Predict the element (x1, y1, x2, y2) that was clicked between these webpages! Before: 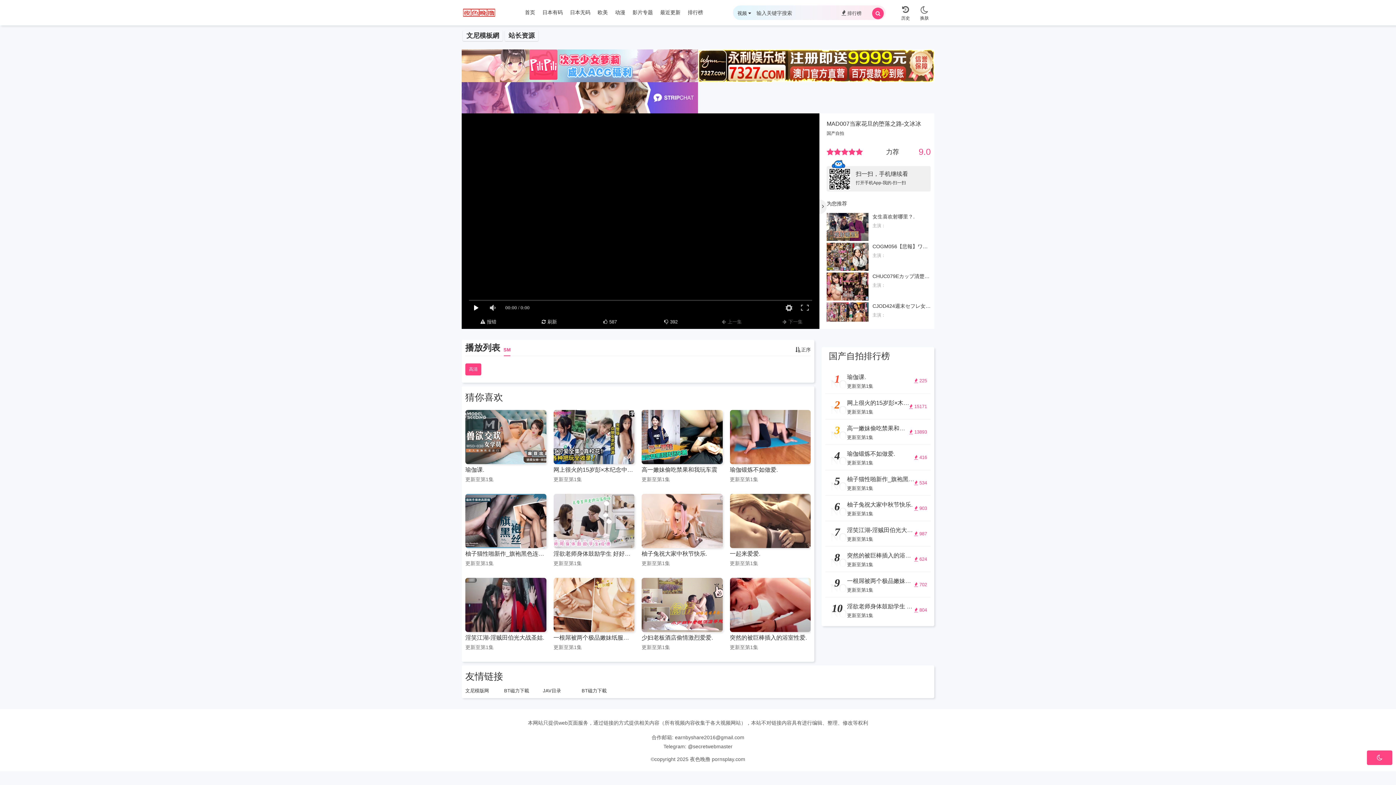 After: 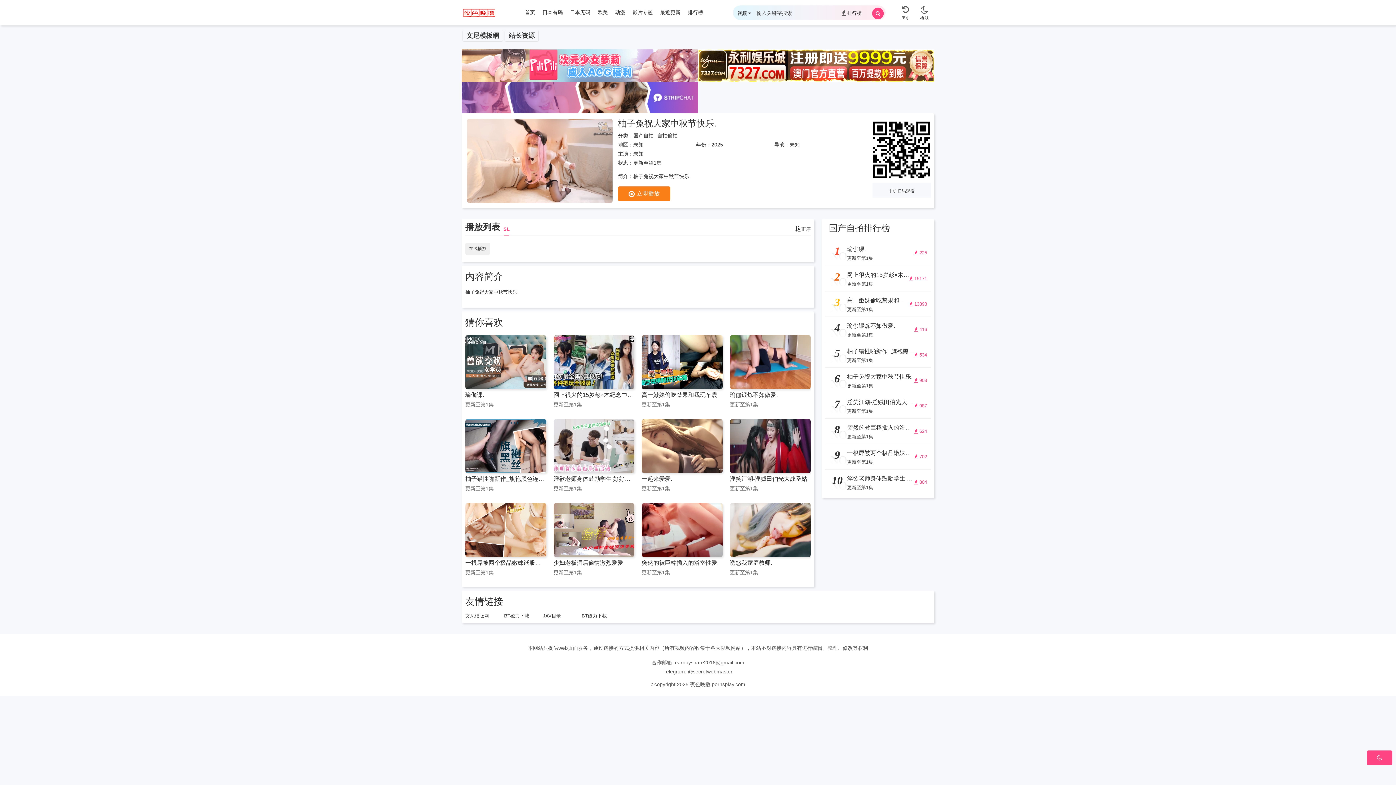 Action: bbox: (641, 494, 722, 548)